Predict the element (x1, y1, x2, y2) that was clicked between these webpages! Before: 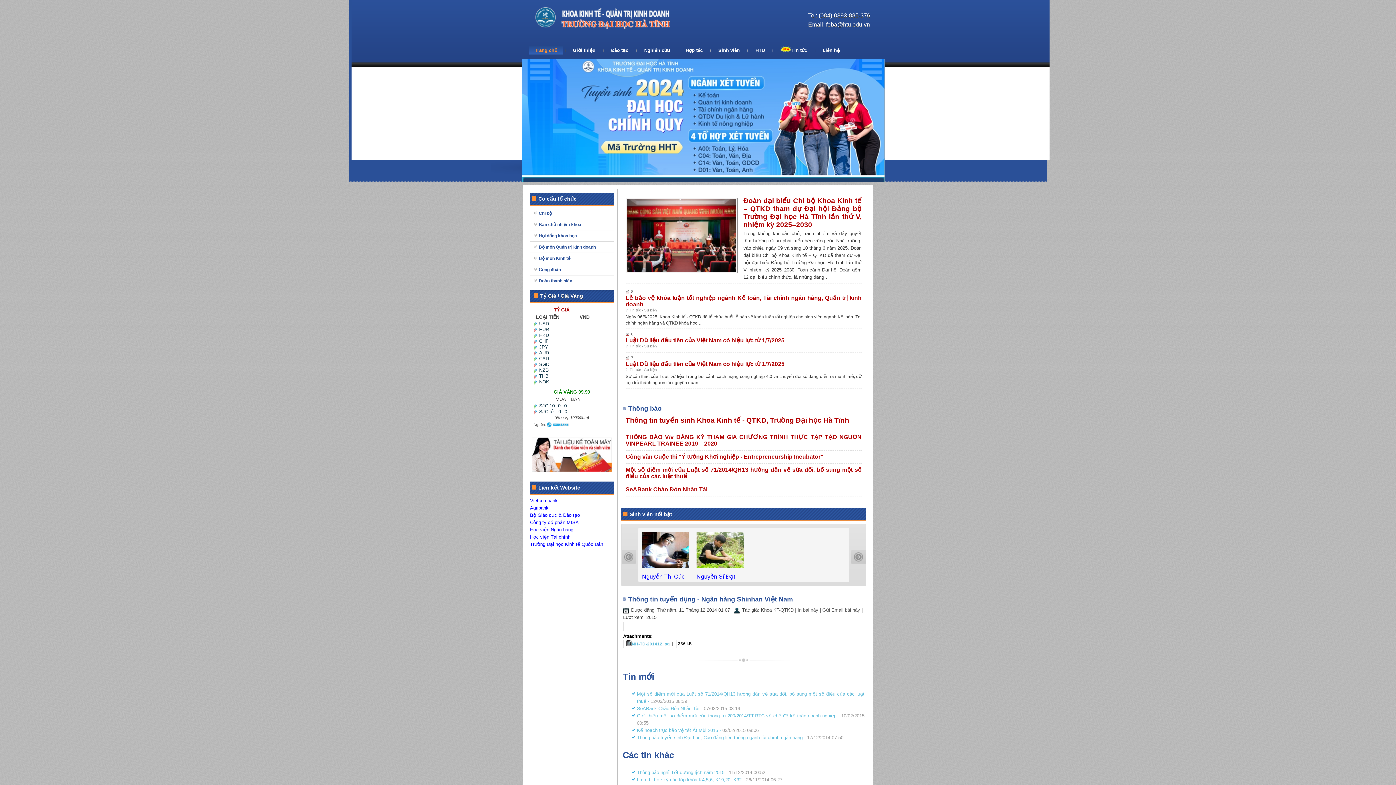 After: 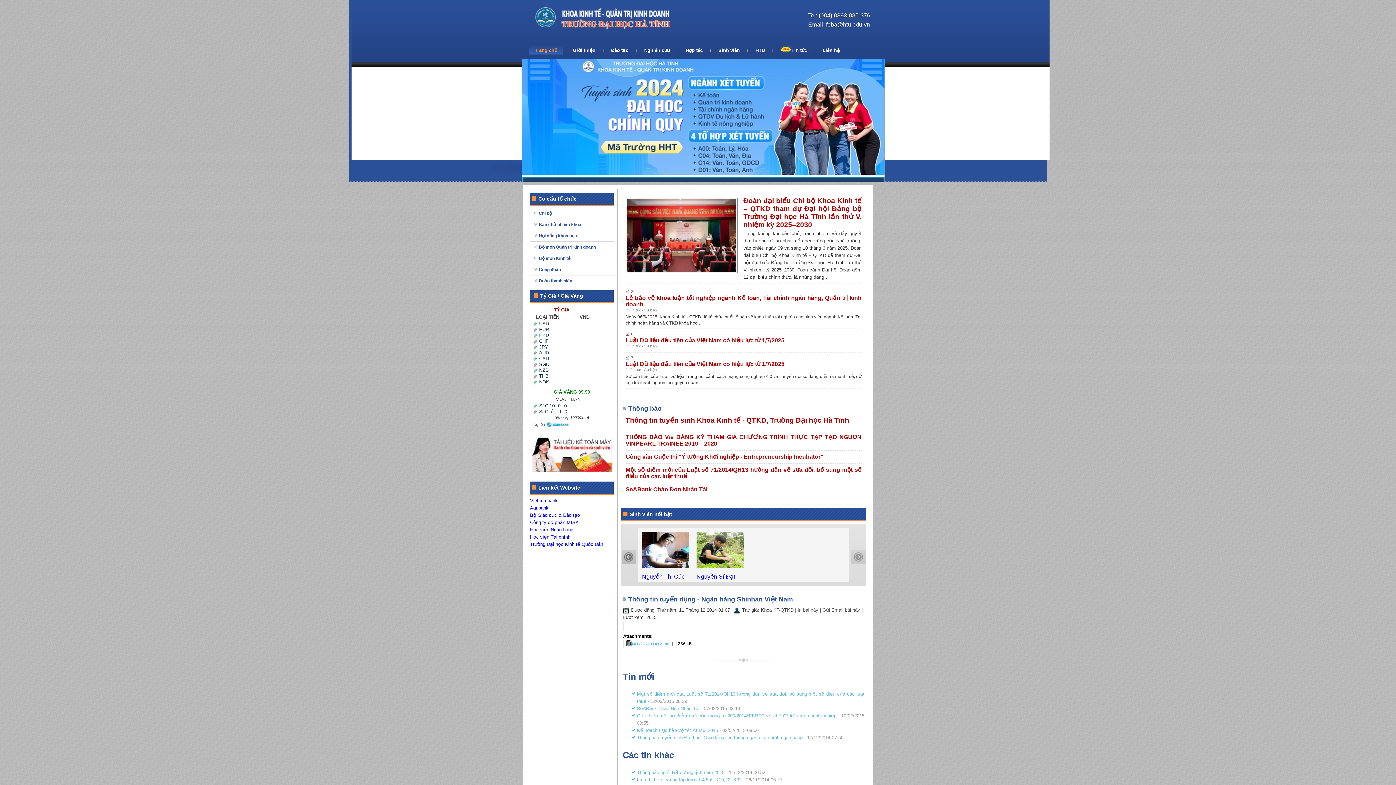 Action: bbox: (621, 550, 636, 564)